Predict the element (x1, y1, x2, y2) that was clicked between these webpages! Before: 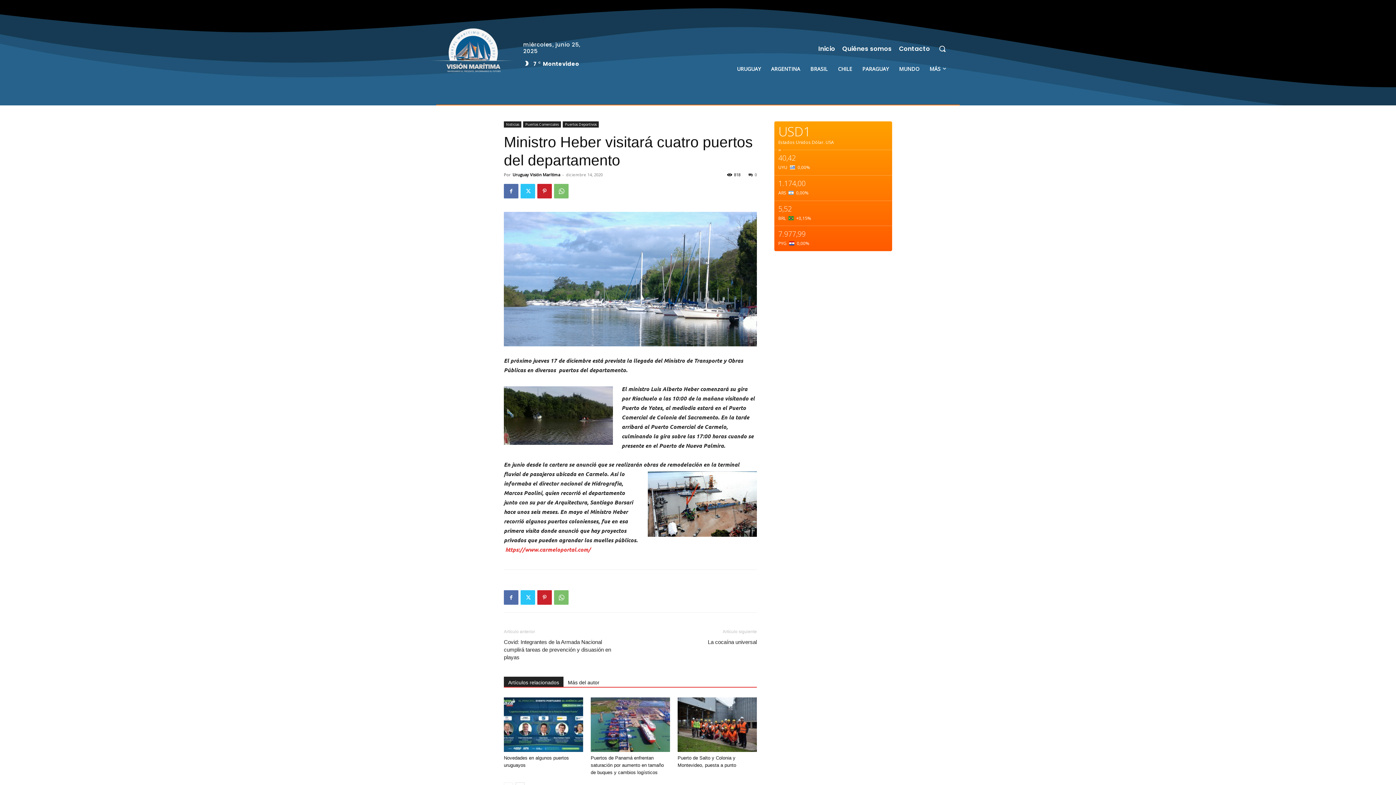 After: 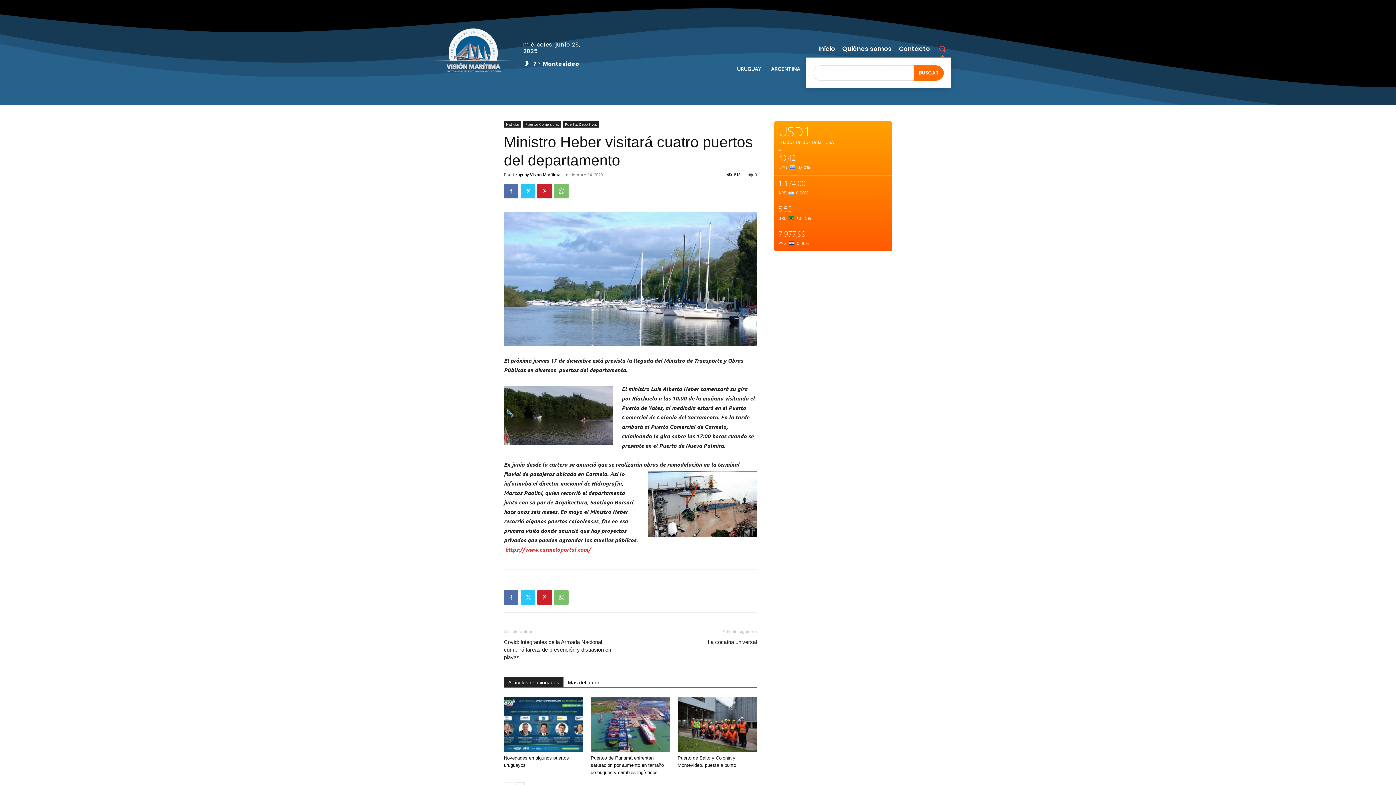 Action: bbox: (933, 39, 951, 57) label: Search